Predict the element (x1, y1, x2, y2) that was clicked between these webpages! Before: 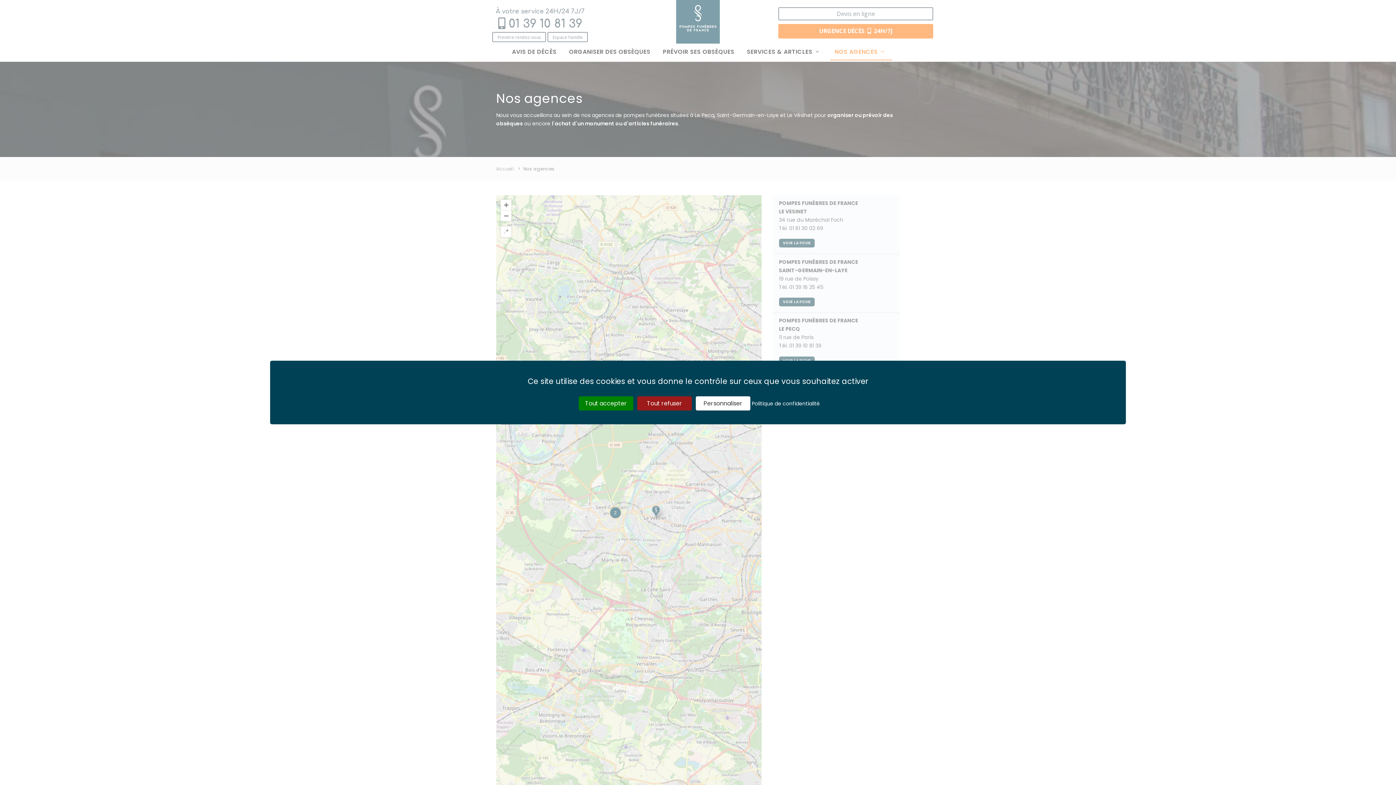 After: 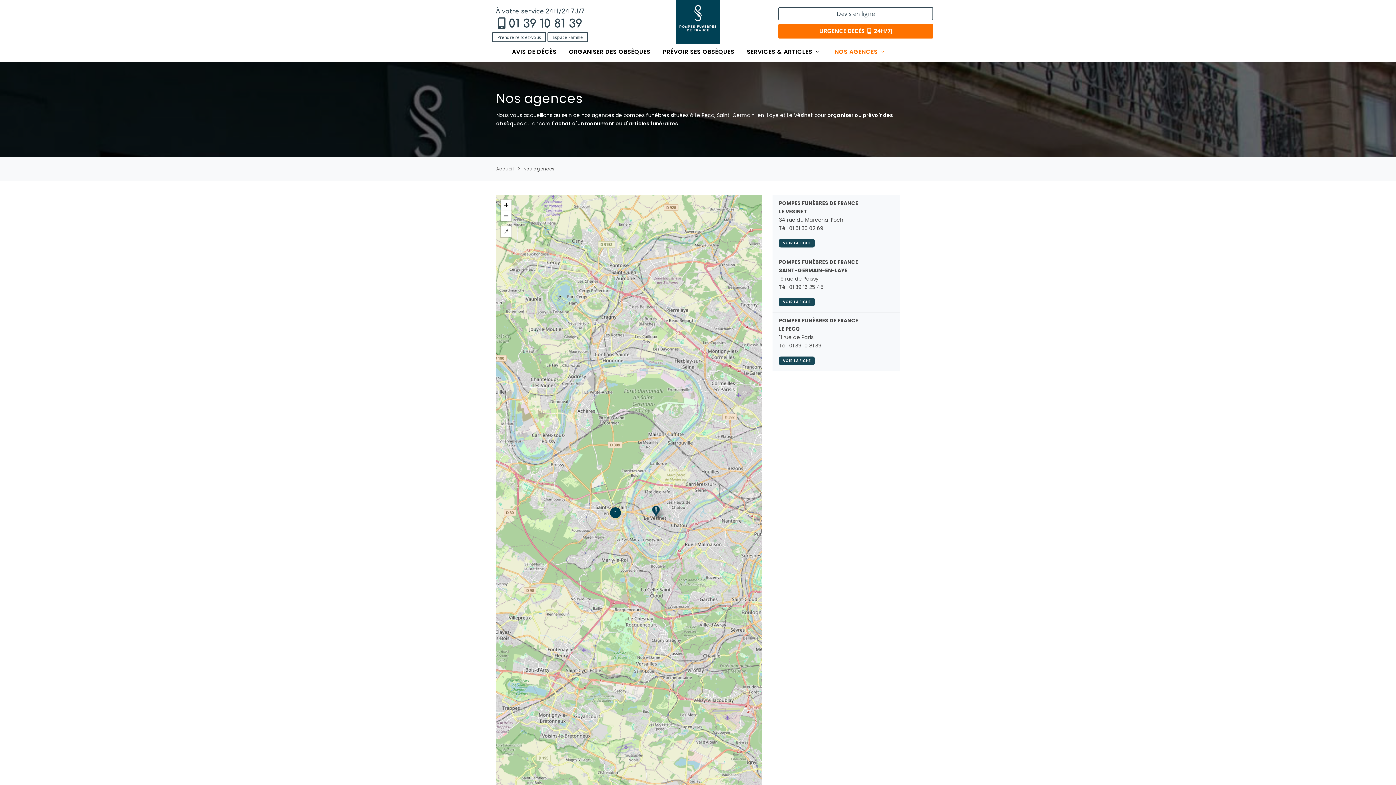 Action: label: Tout accepter bbox: (578, 396, 633, 410)